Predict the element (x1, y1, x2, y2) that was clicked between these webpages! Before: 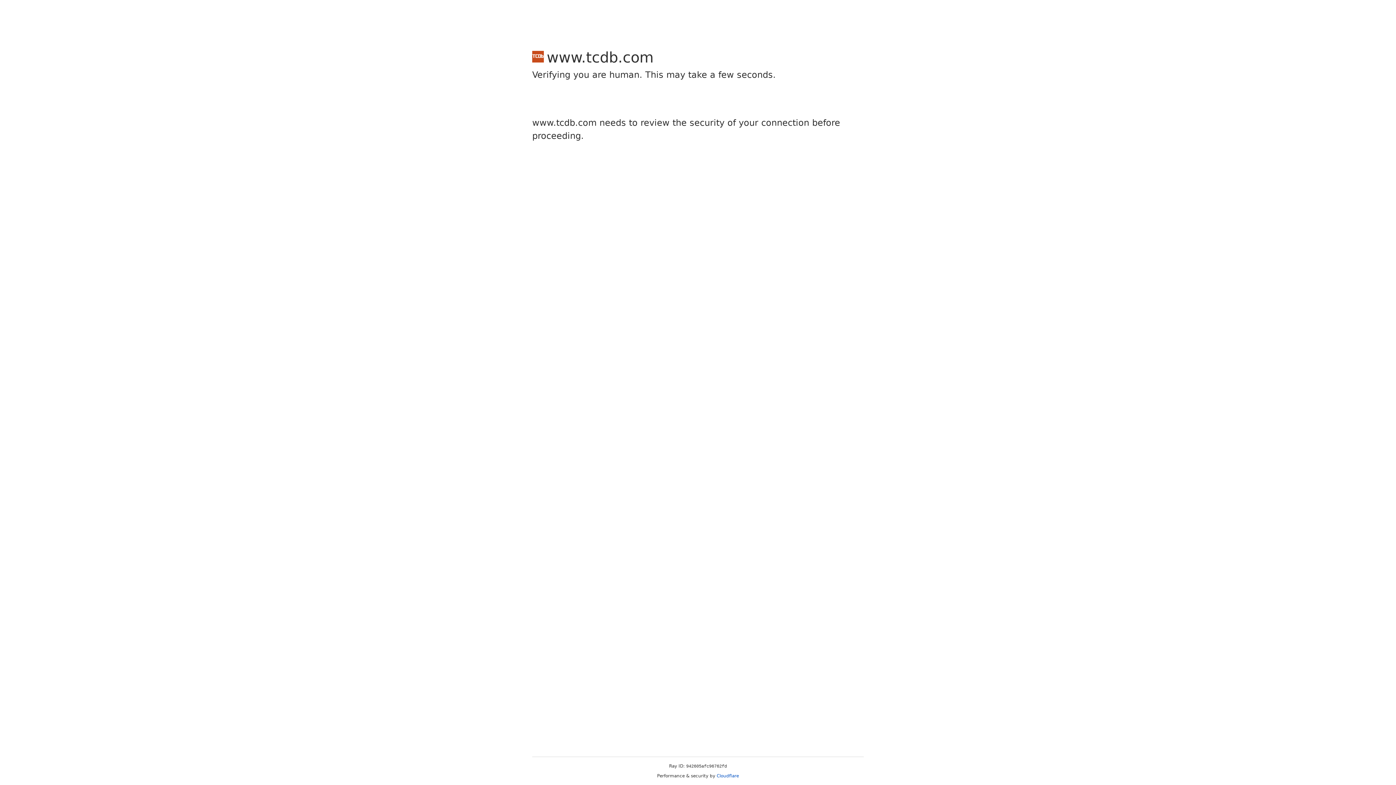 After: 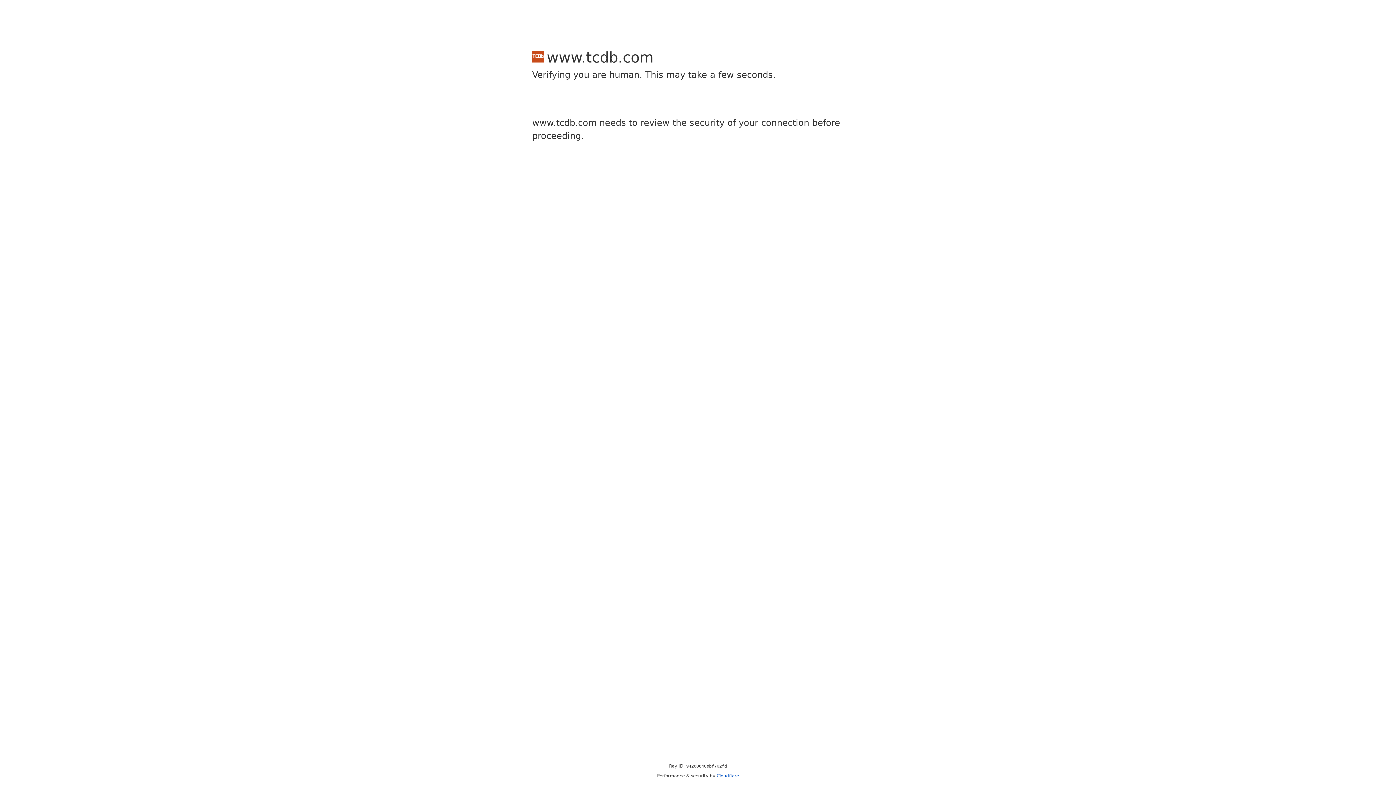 Action: bbox: (716, 773, 739, 778) label: Cloudflare